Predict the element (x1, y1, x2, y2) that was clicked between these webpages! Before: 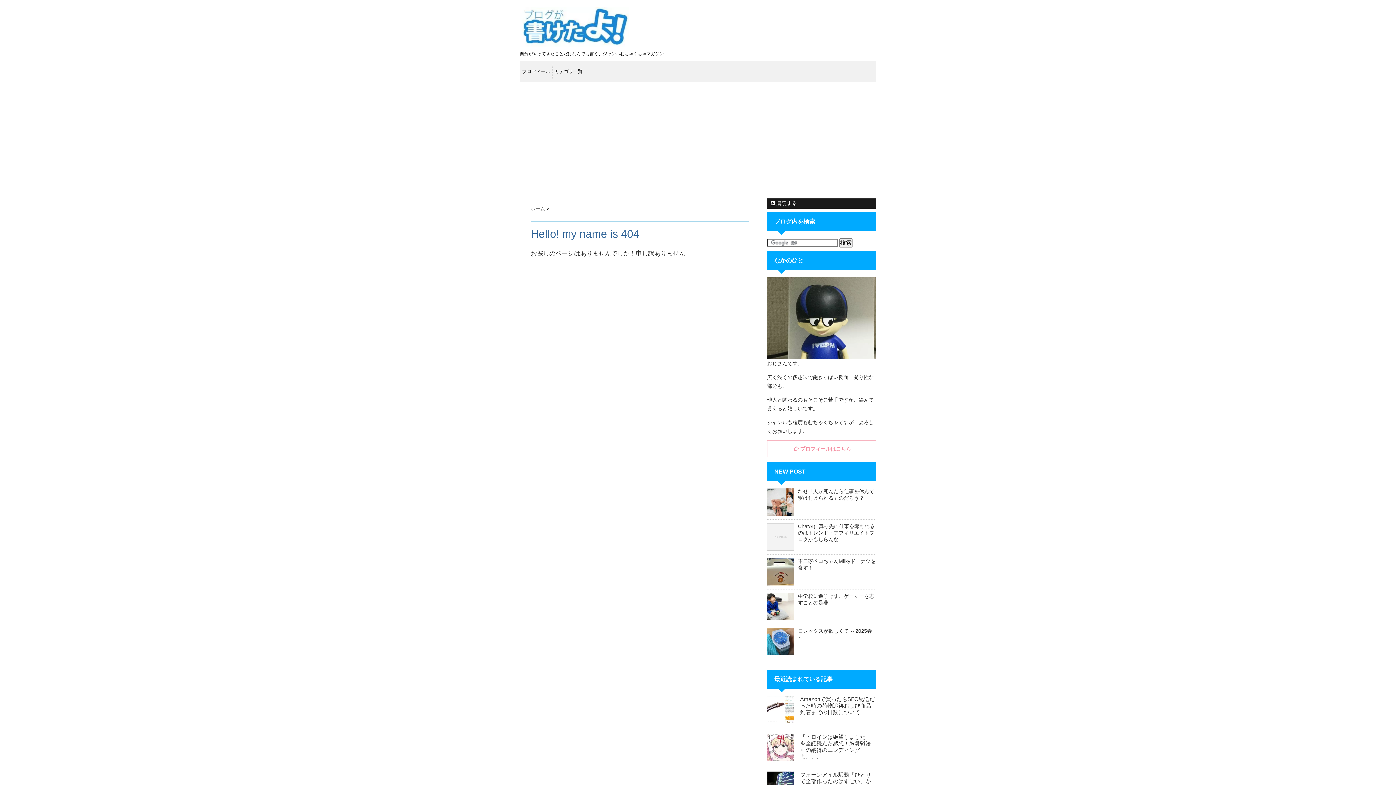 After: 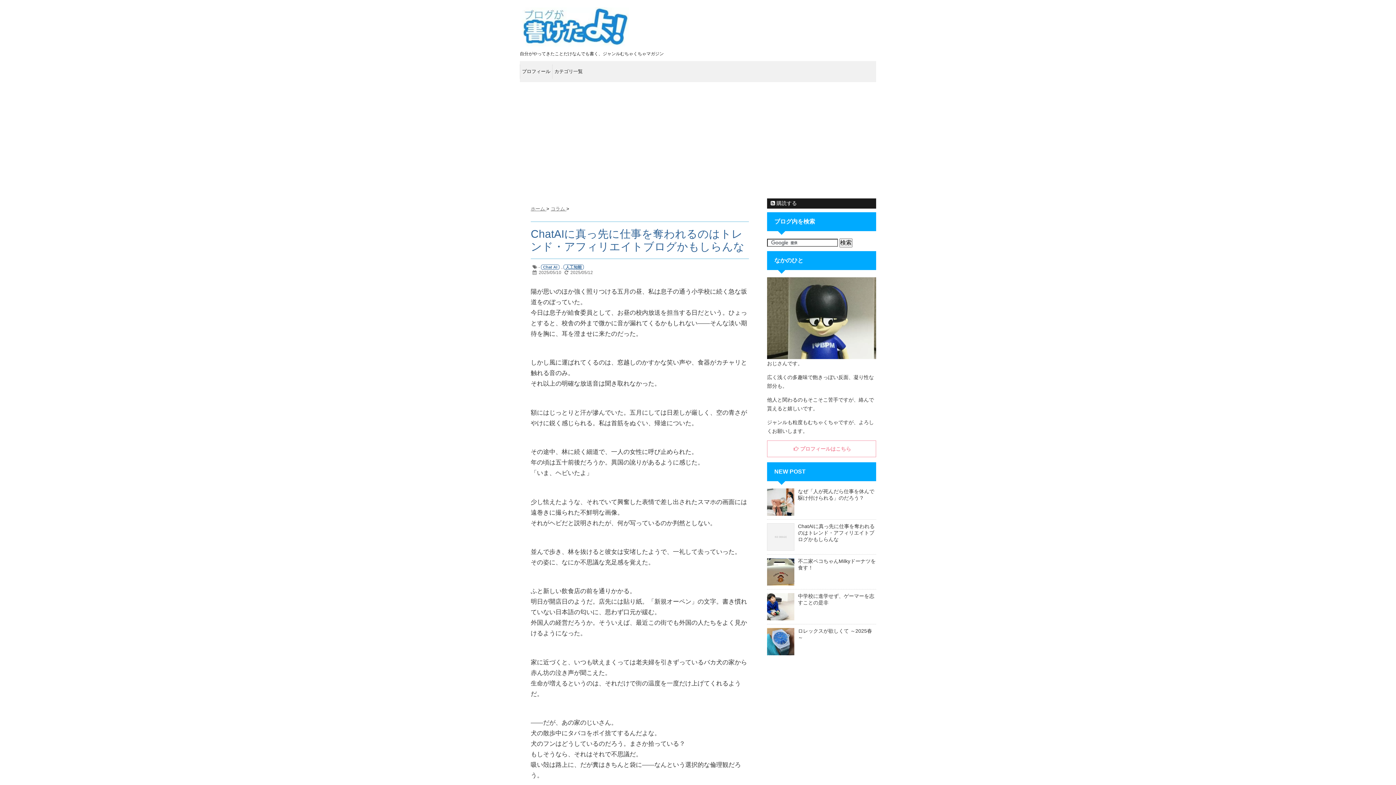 Action: label: ChatAIに真っ先に仕事を奪われるのはトレンド・アフィリエイトブログかもしらんな bbox: (798, 523, 874, 542)